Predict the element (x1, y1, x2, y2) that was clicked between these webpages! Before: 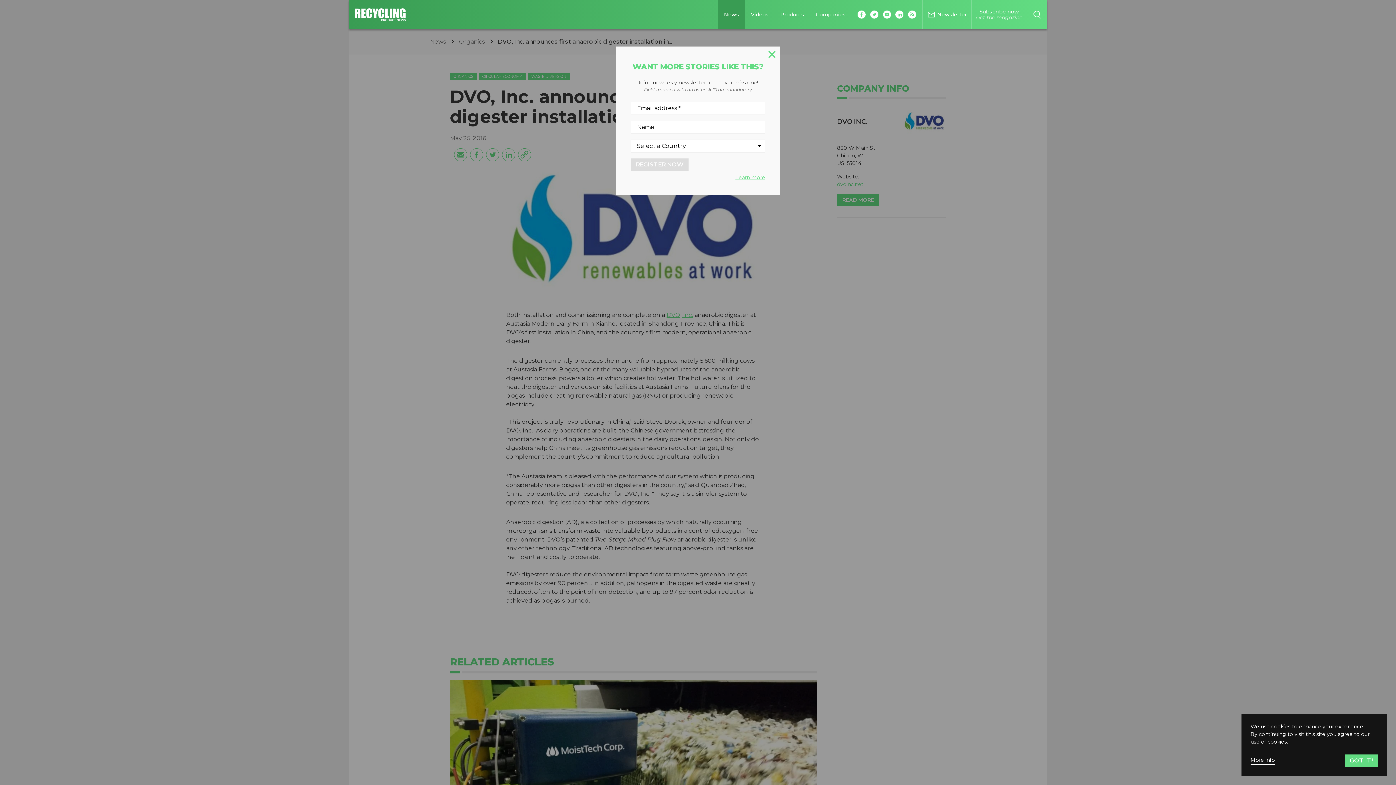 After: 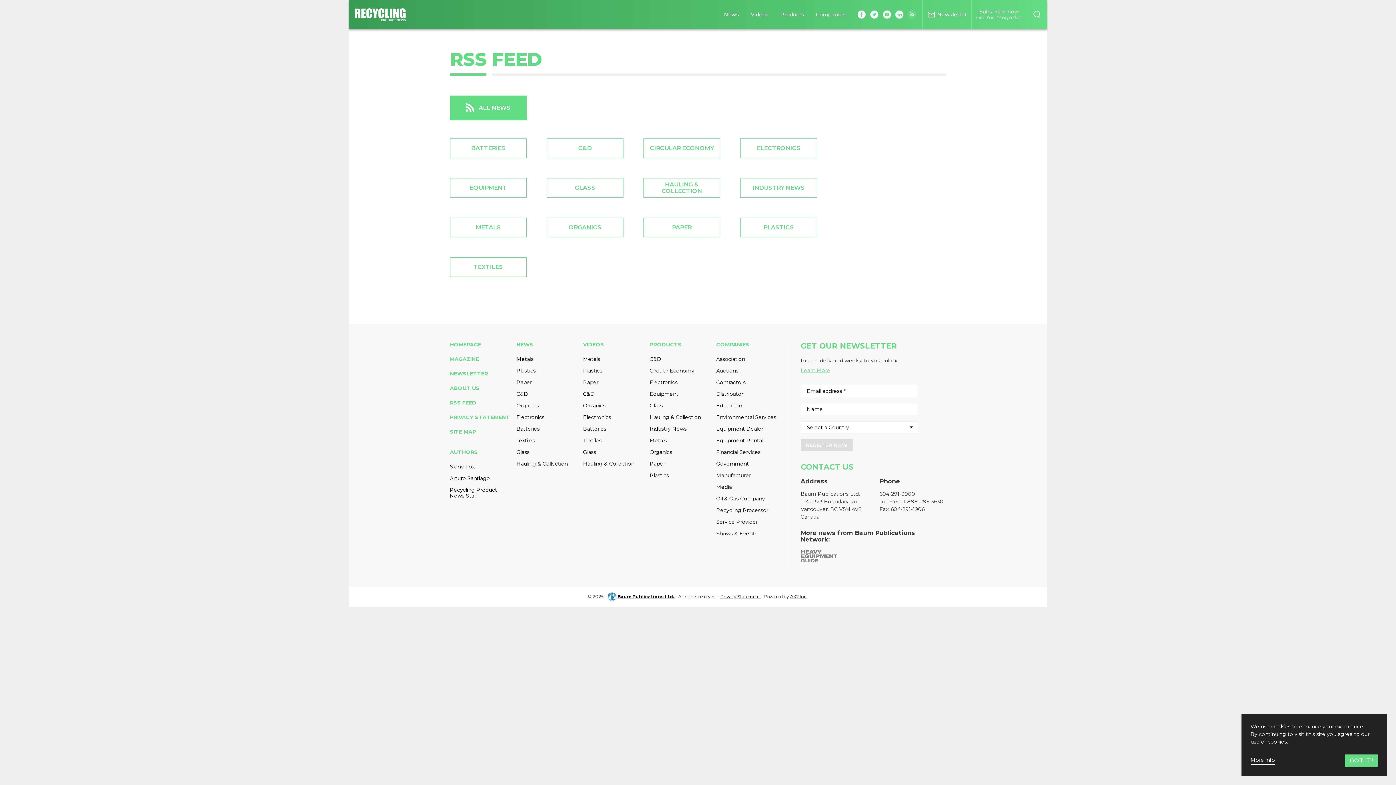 Action: bbox: (908, 10, 916, 18)